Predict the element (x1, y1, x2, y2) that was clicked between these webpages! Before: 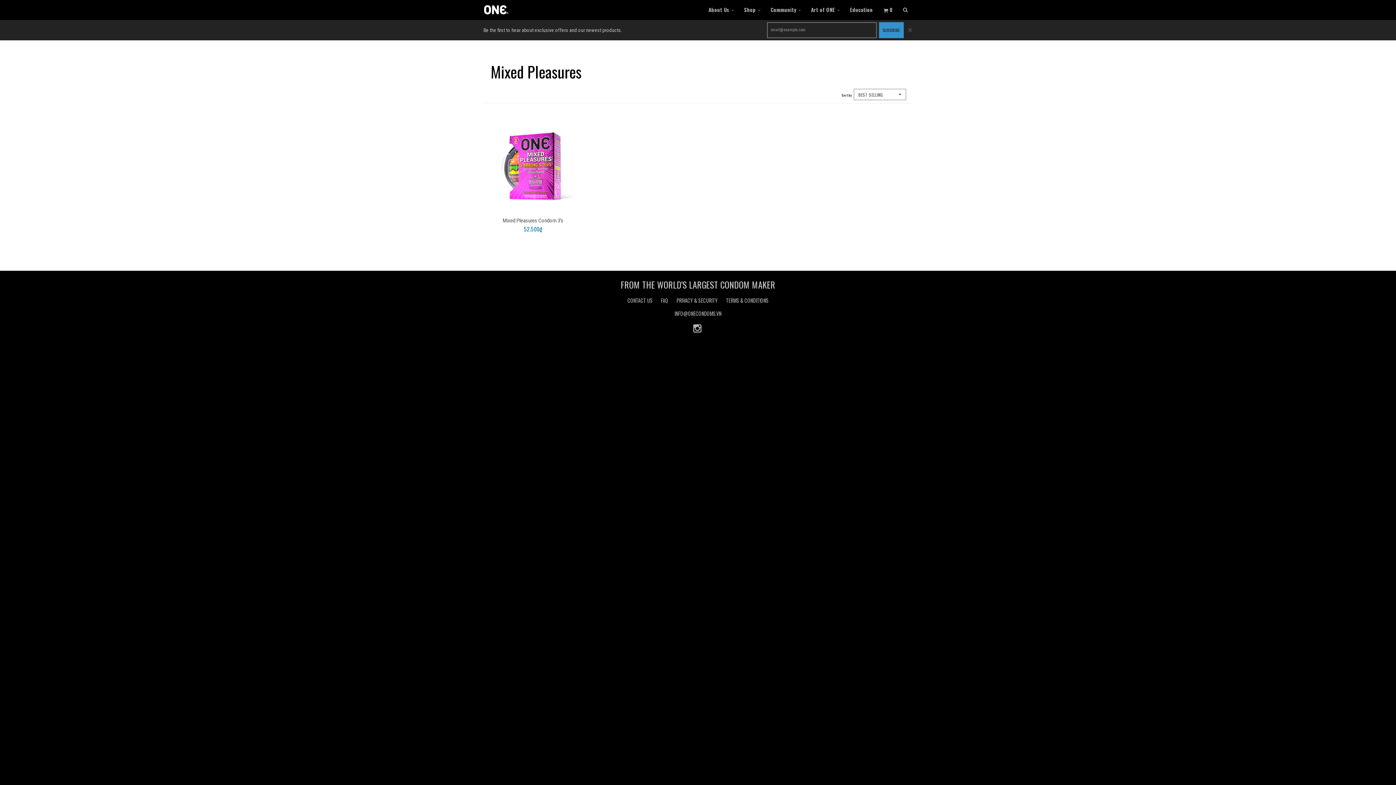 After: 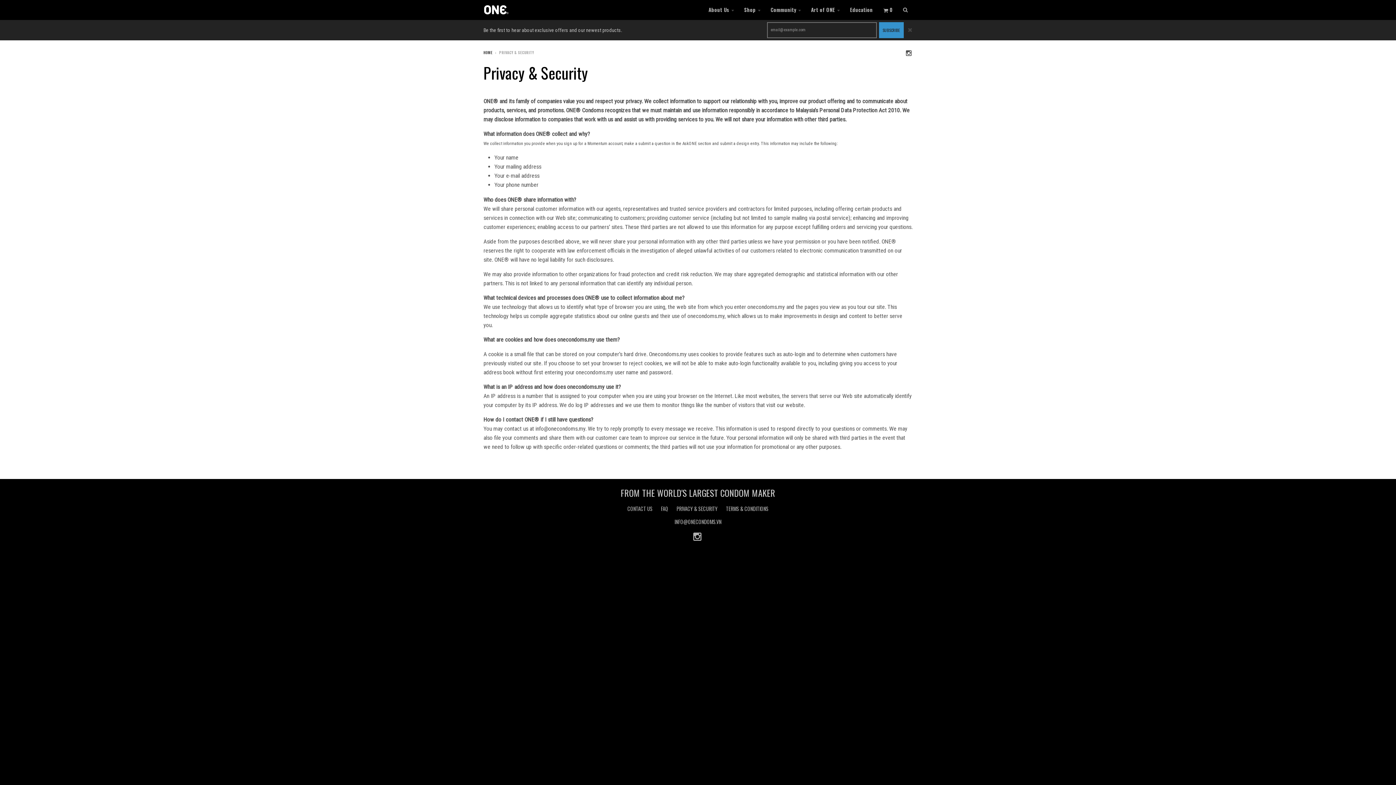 Action: label: PRIVACY & SECURITY bbox: (676, 296, 717, 304)